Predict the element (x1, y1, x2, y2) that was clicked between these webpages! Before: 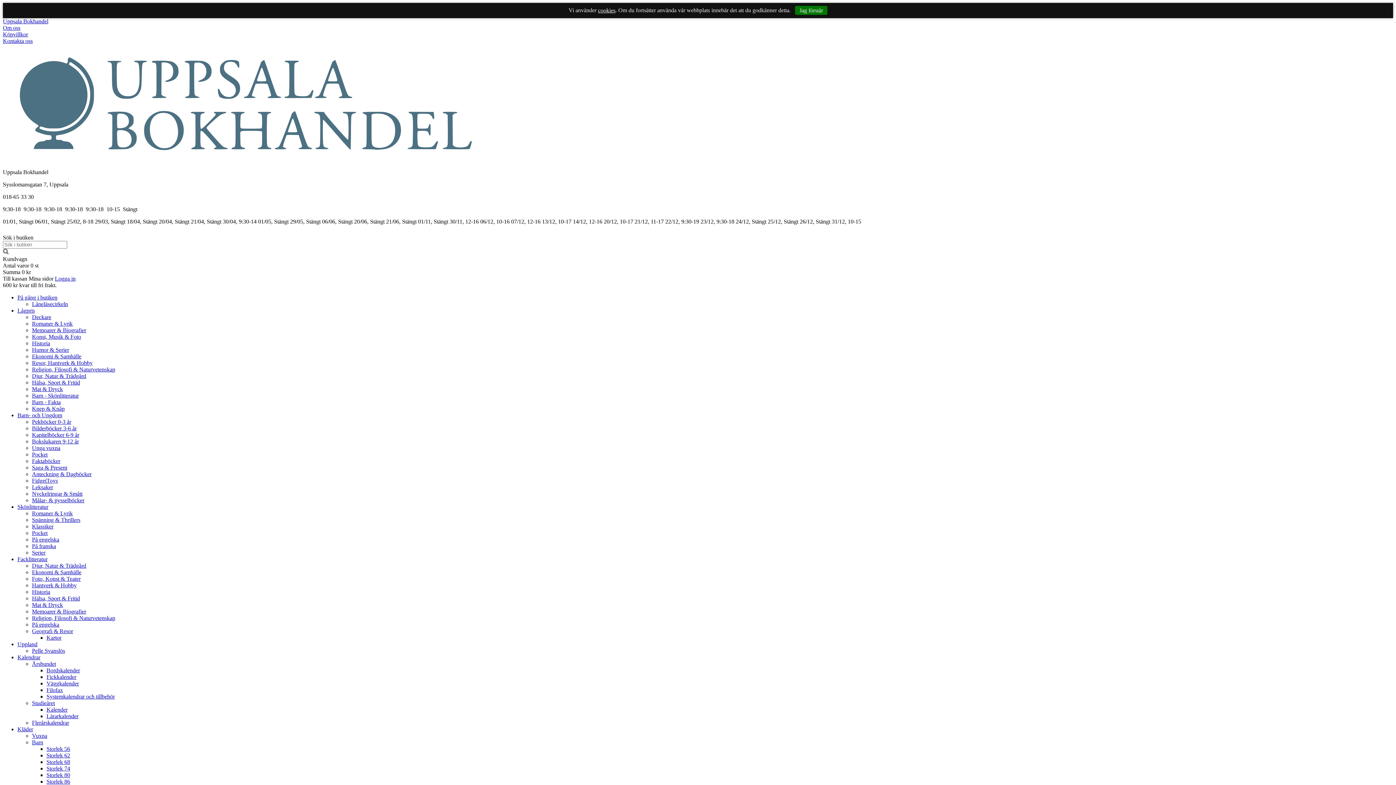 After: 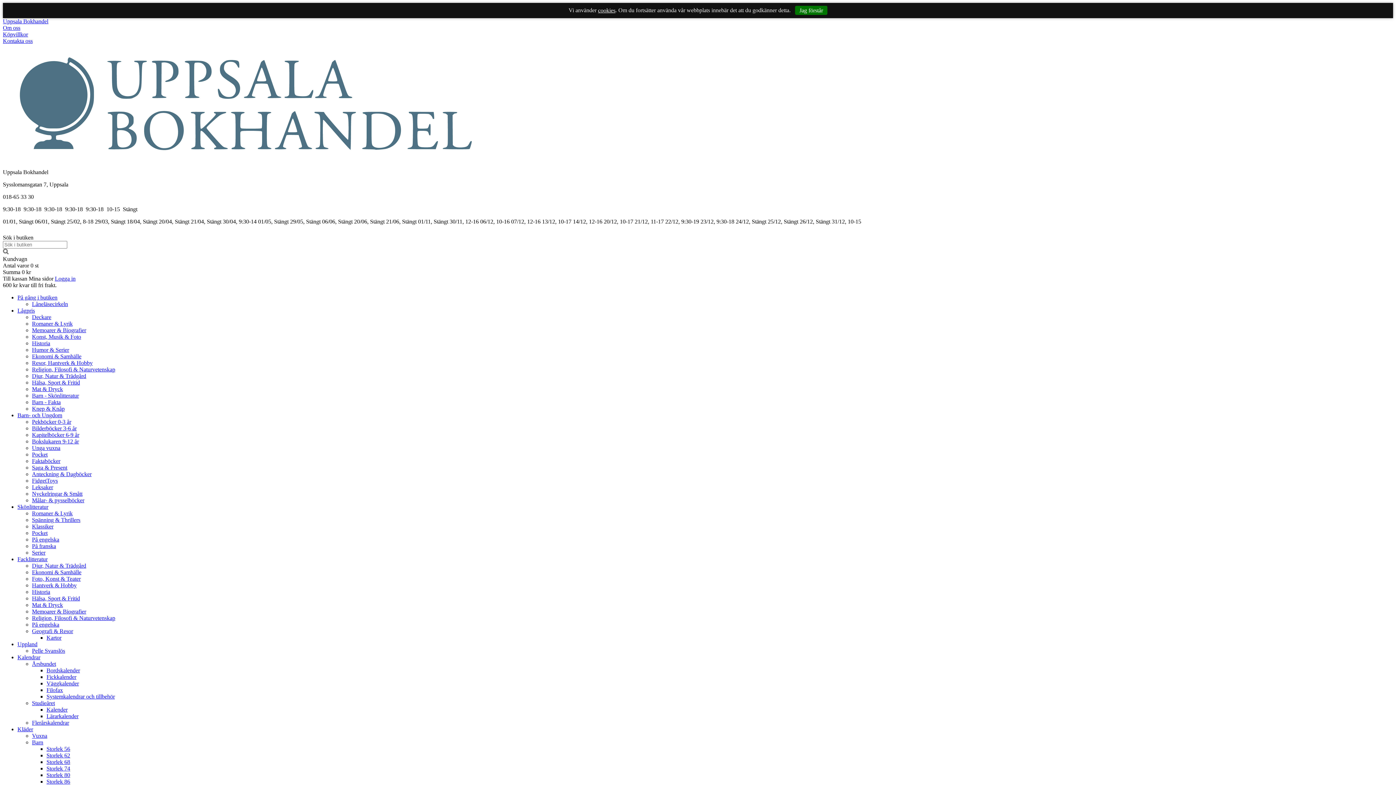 Action: bbox: (32, 372, 86, 379) label: Djur, Natur & Trädgård